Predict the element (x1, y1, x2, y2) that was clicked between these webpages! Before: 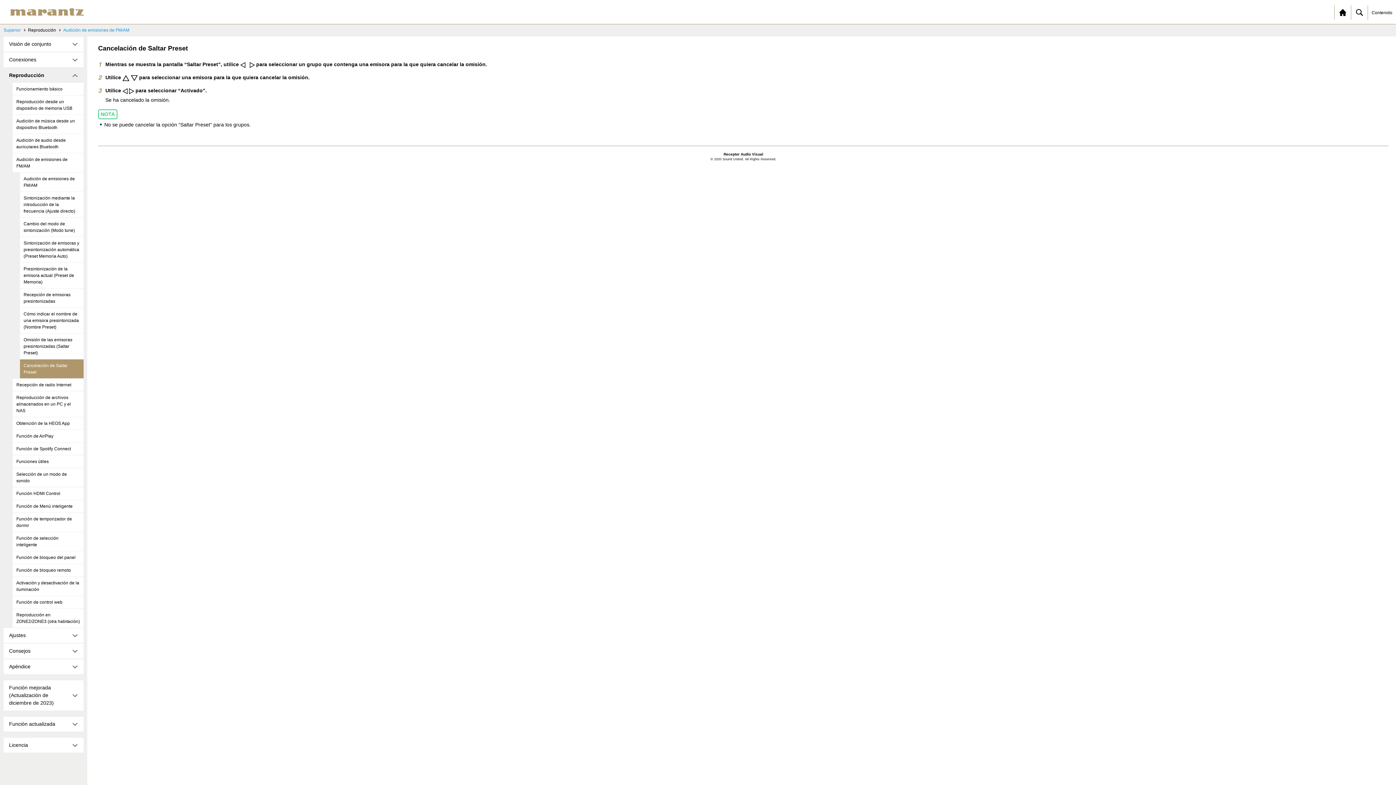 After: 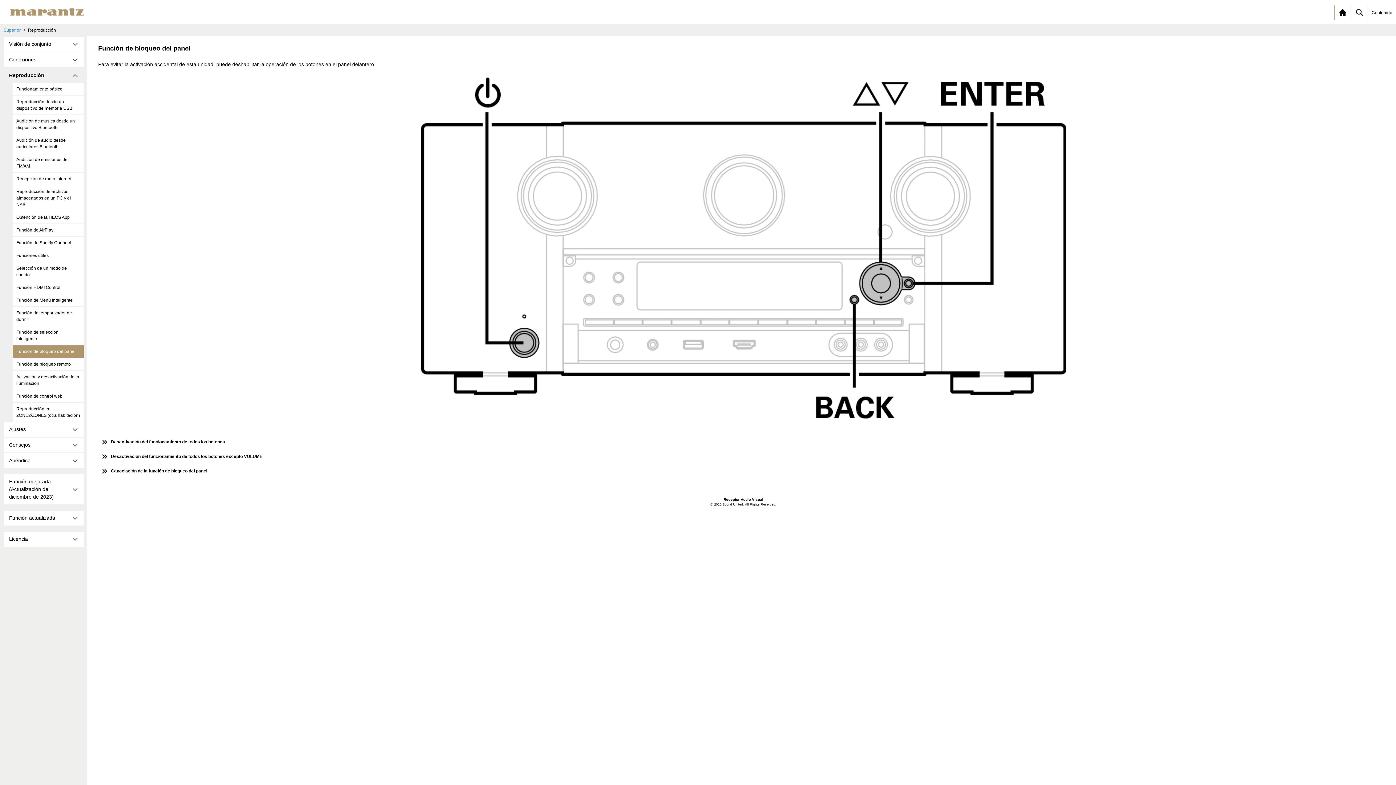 Action: label: Función de bloqueo del panel bbox: (12, 551, 83, 564)